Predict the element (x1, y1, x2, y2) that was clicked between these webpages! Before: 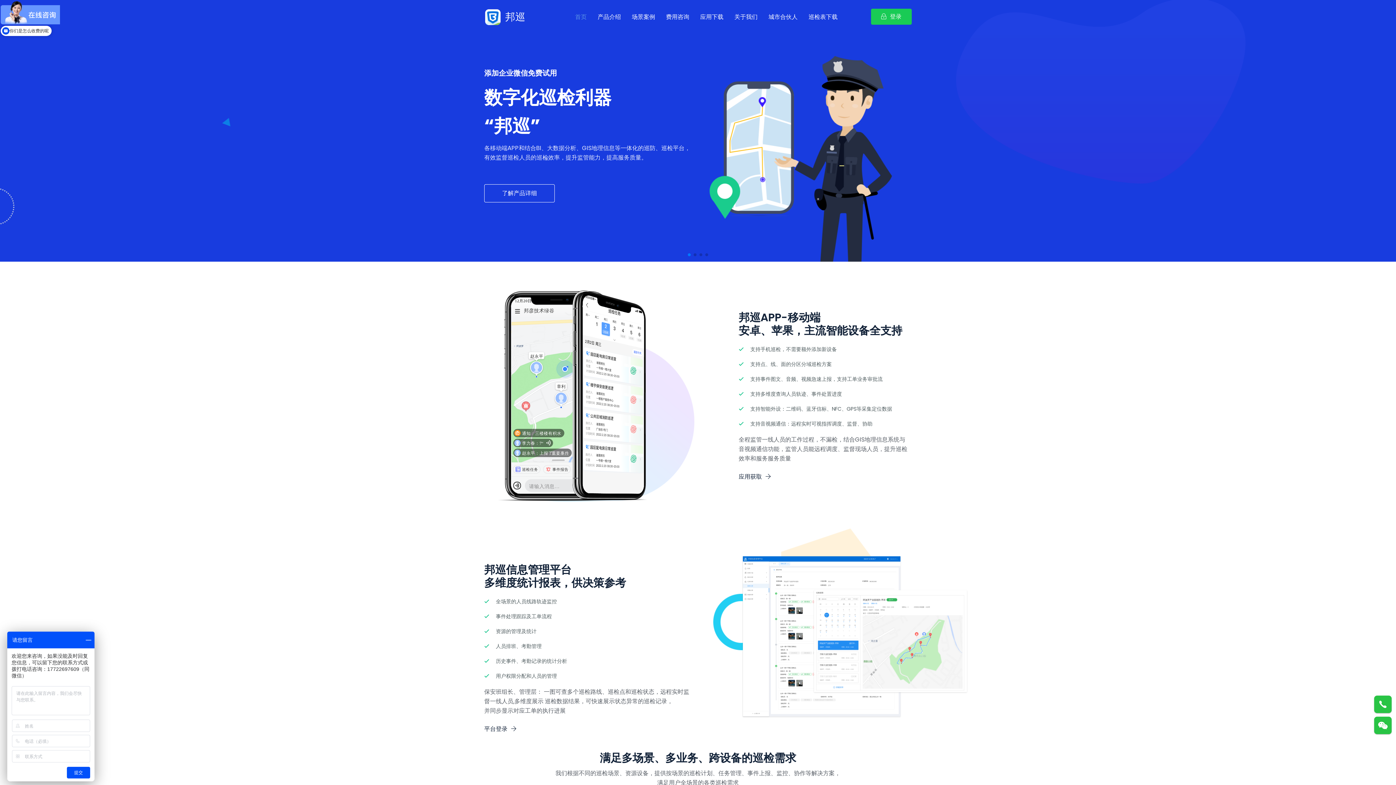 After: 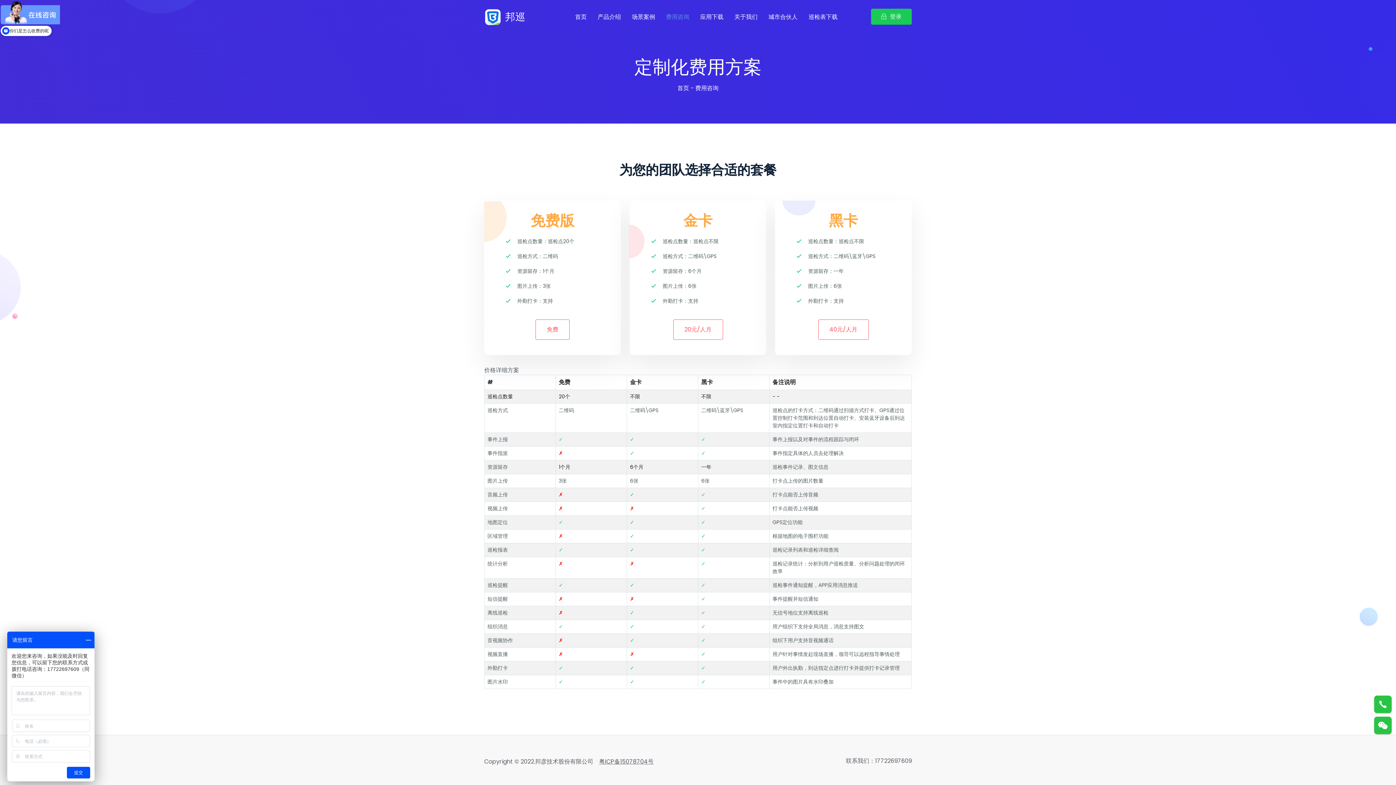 Action: bbox: (666, 3, 689, 30) label: 费用咨询